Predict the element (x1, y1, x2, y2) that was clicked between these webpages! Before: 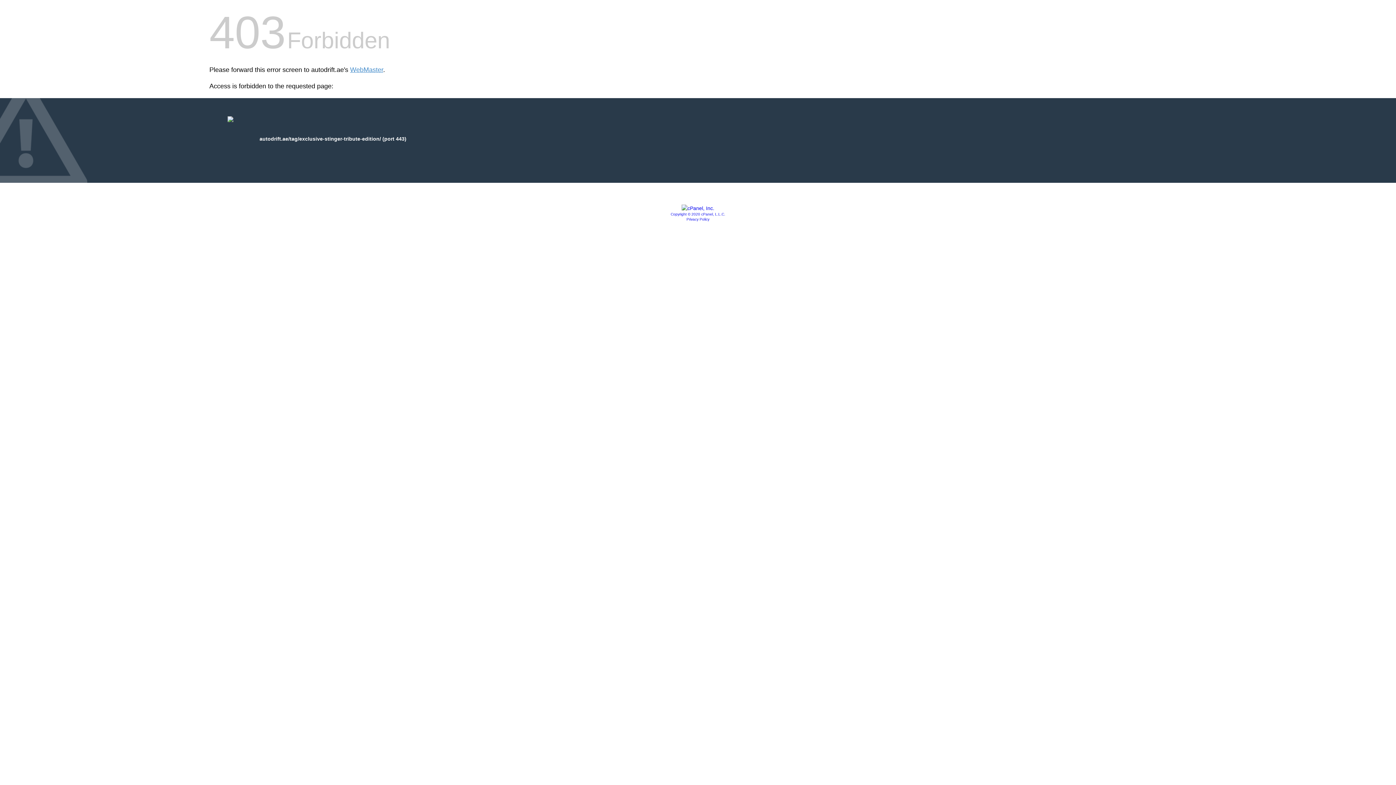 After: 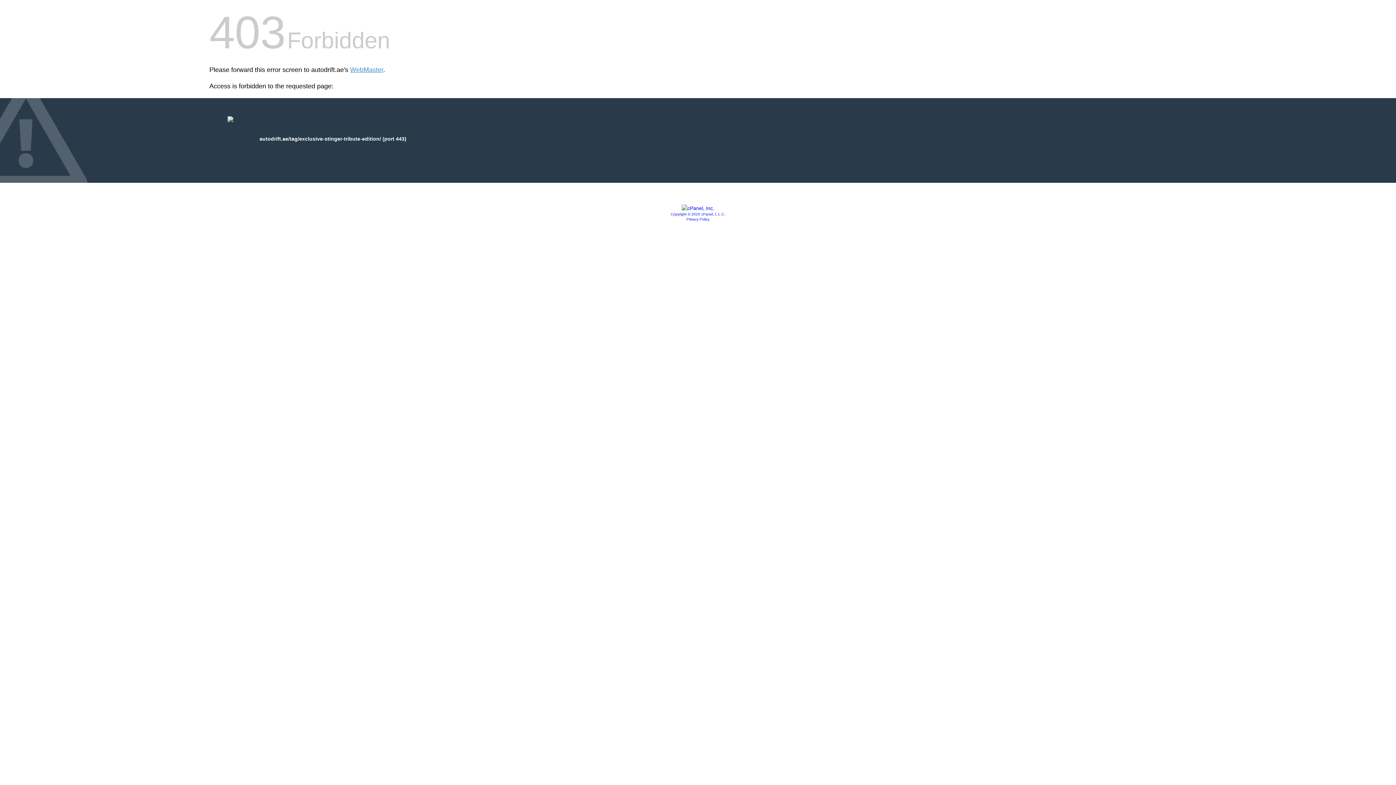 Action: label: Copyright © 2020 cPanel, L.L.C. bbox: (670, 212, 725, 216)